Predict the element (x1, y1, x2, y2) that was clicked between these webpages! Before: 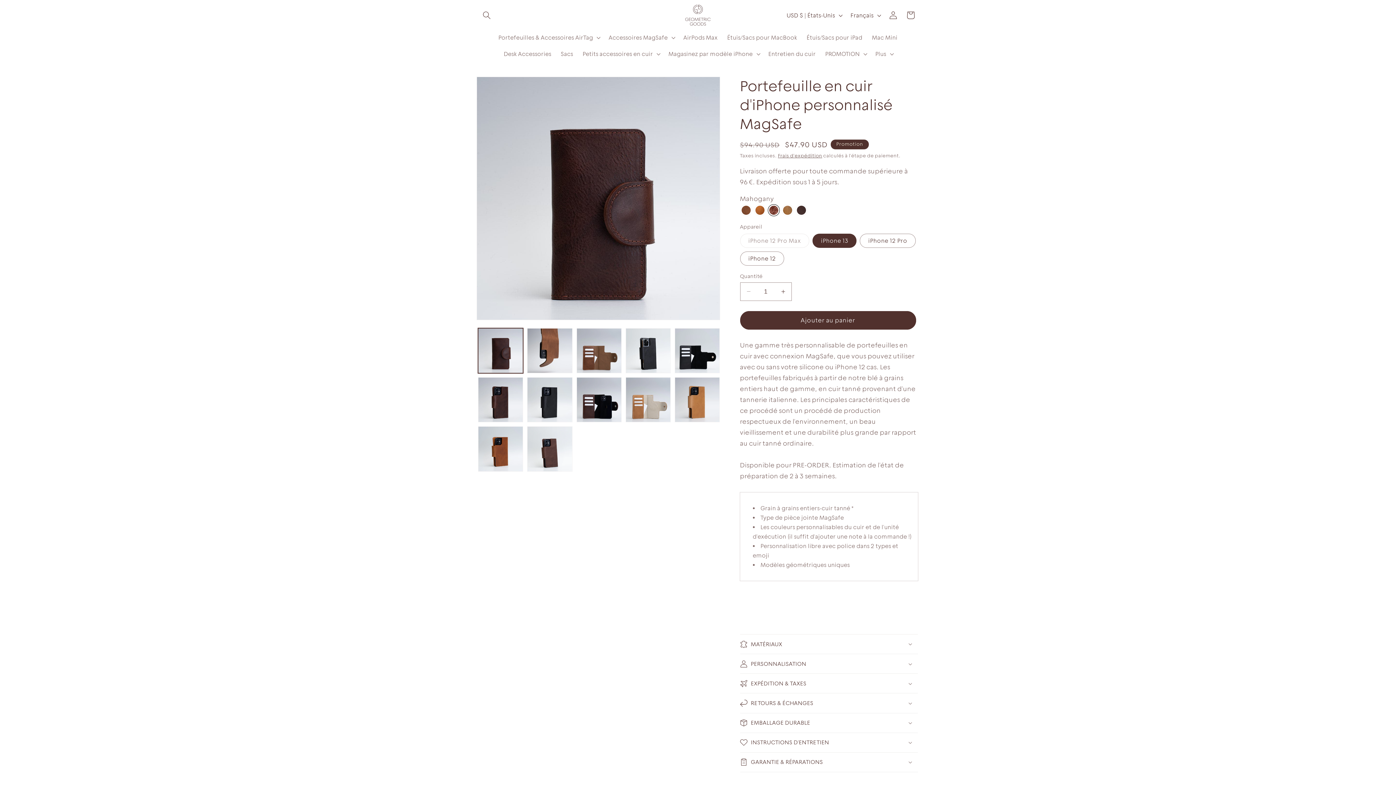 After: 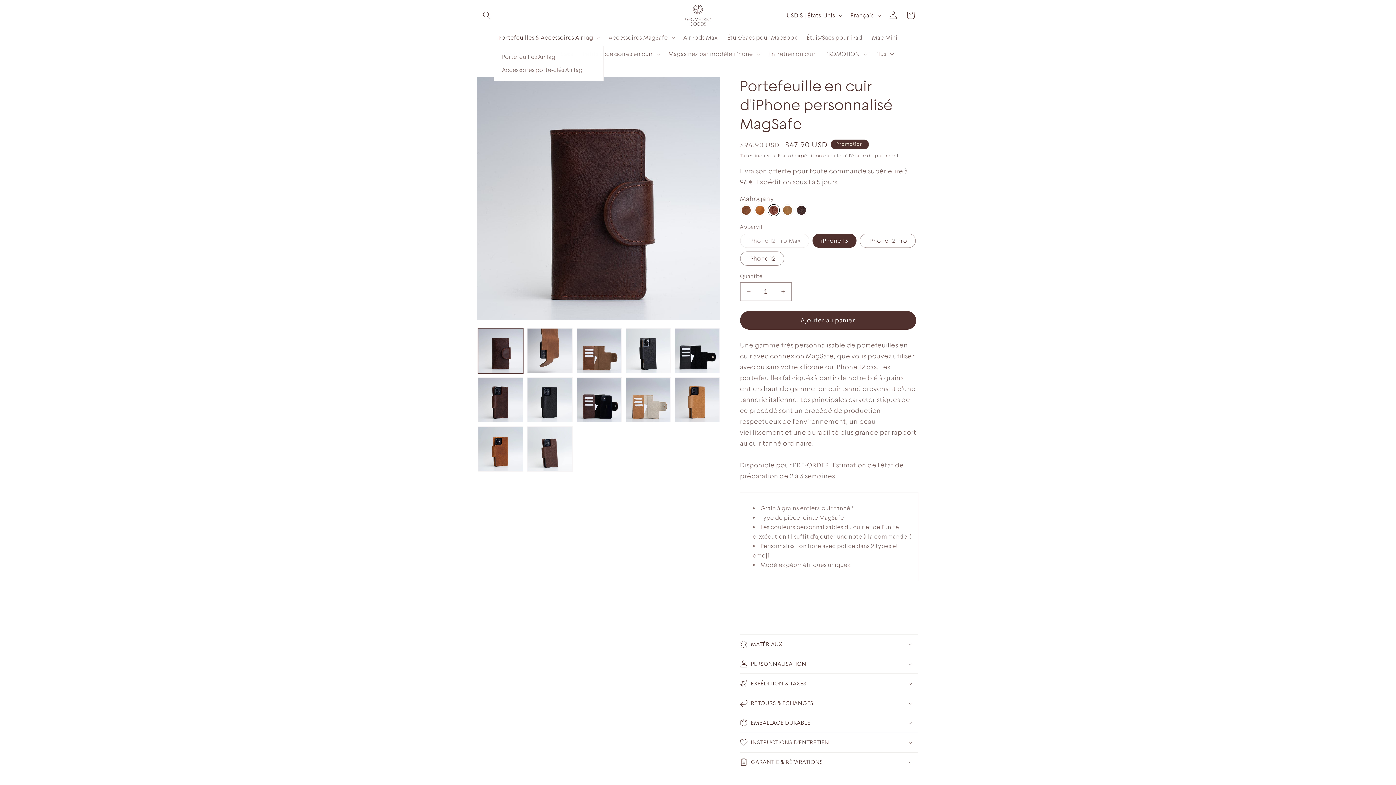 Action: bbox: (493, 29, 604, 45) label: Portefeuilles & Accessoires AirTag